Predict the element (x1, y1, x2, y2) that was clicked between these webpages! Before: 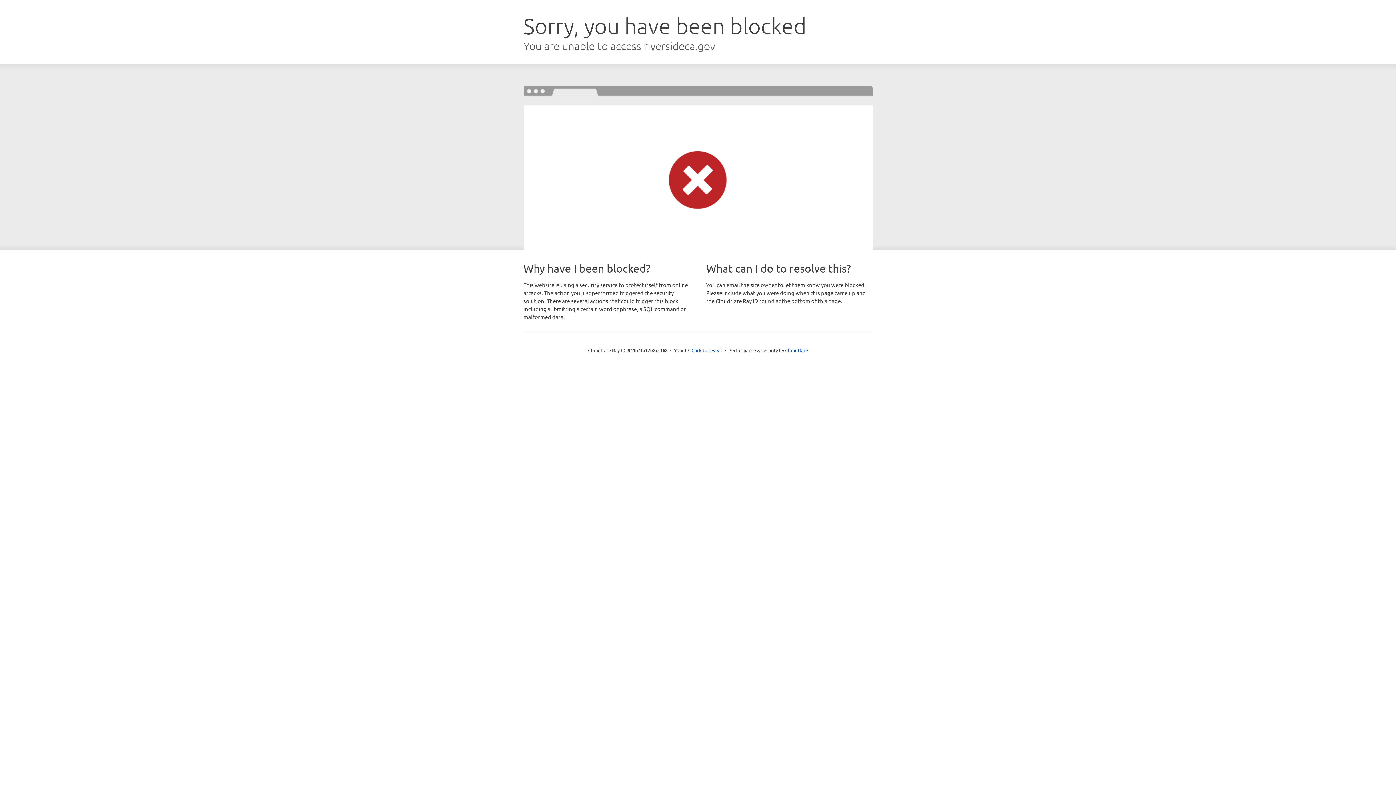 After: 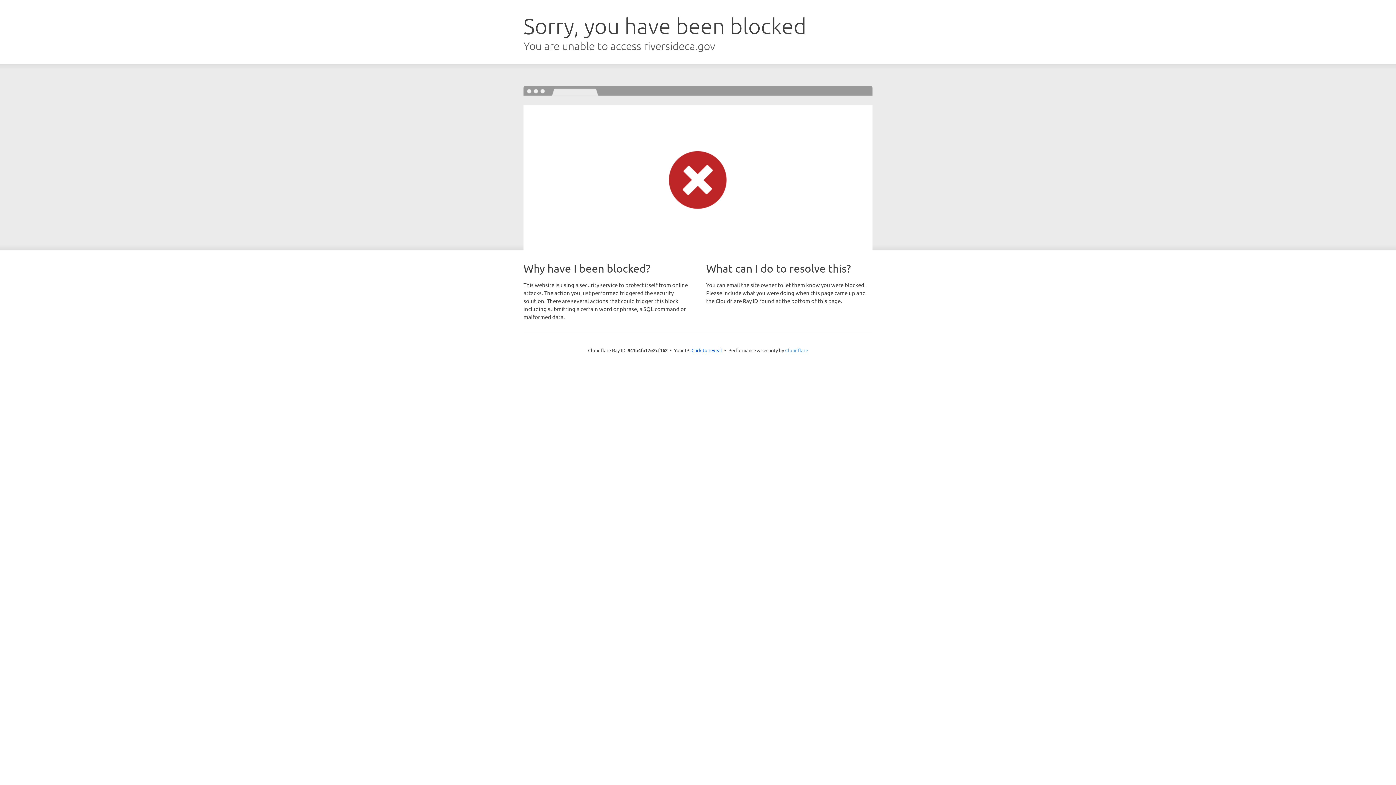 Action: label: Cloudflare bbox: (785, 347, 808, 353)